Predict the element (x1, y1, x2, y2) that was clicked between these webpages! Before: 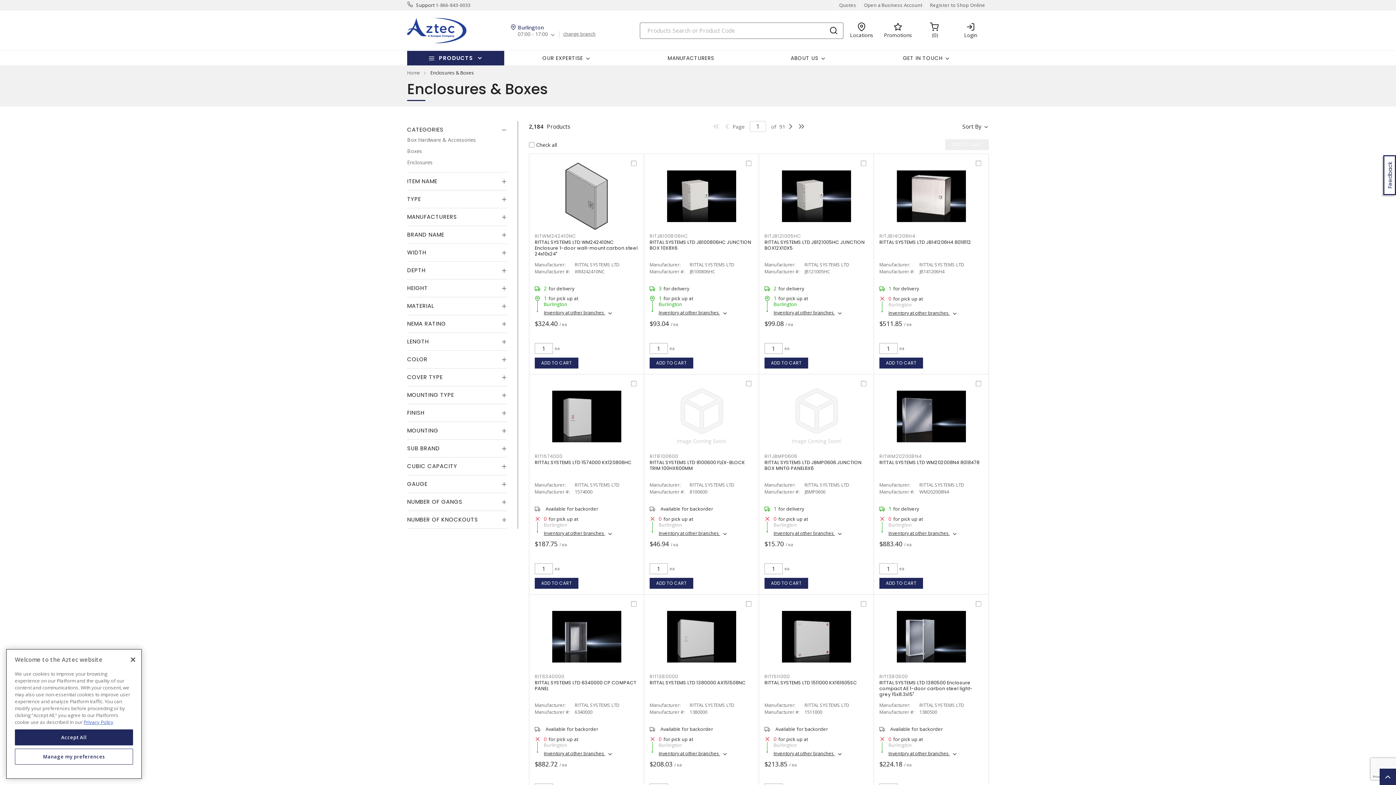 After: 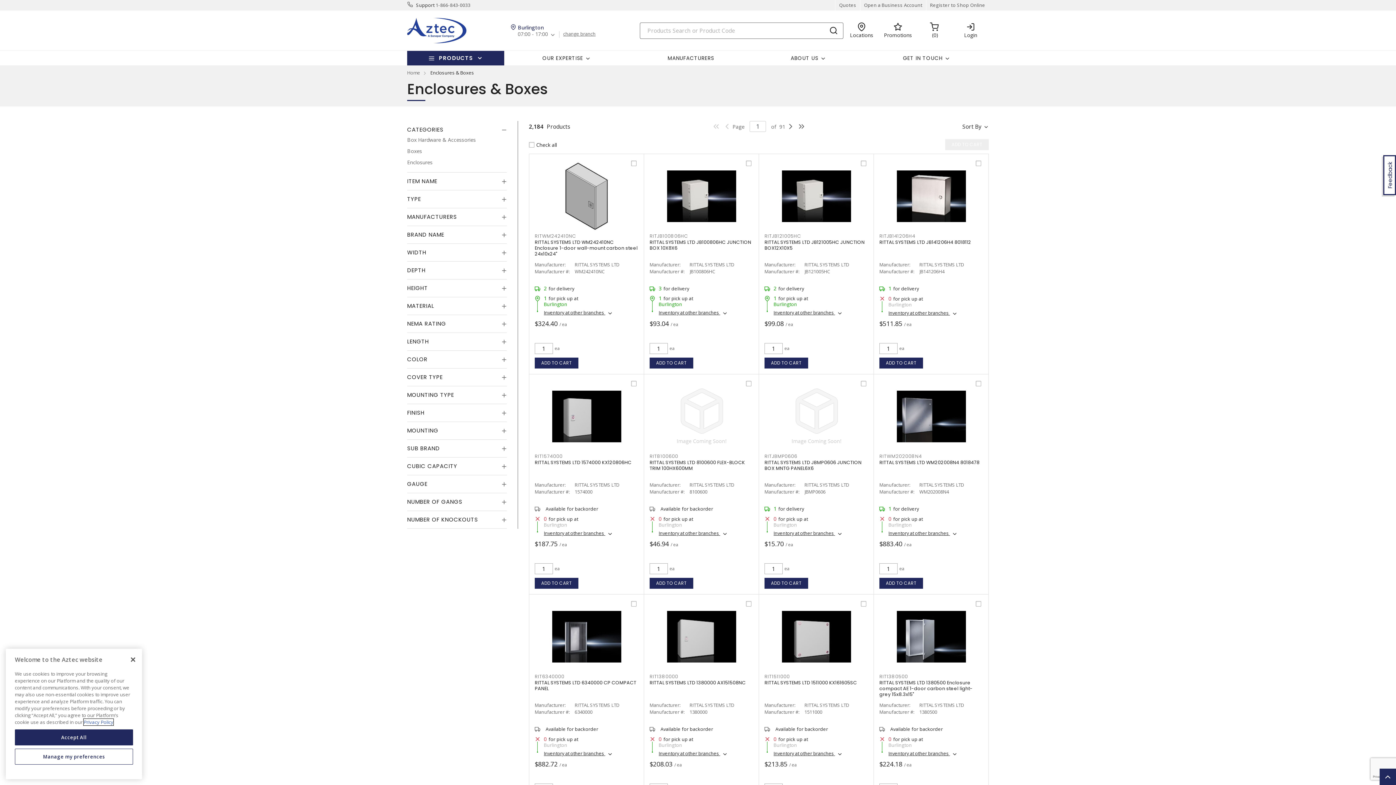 Action: bbox: (83, 719, 113, 725) label: More information about your privacy, opens in a new tab